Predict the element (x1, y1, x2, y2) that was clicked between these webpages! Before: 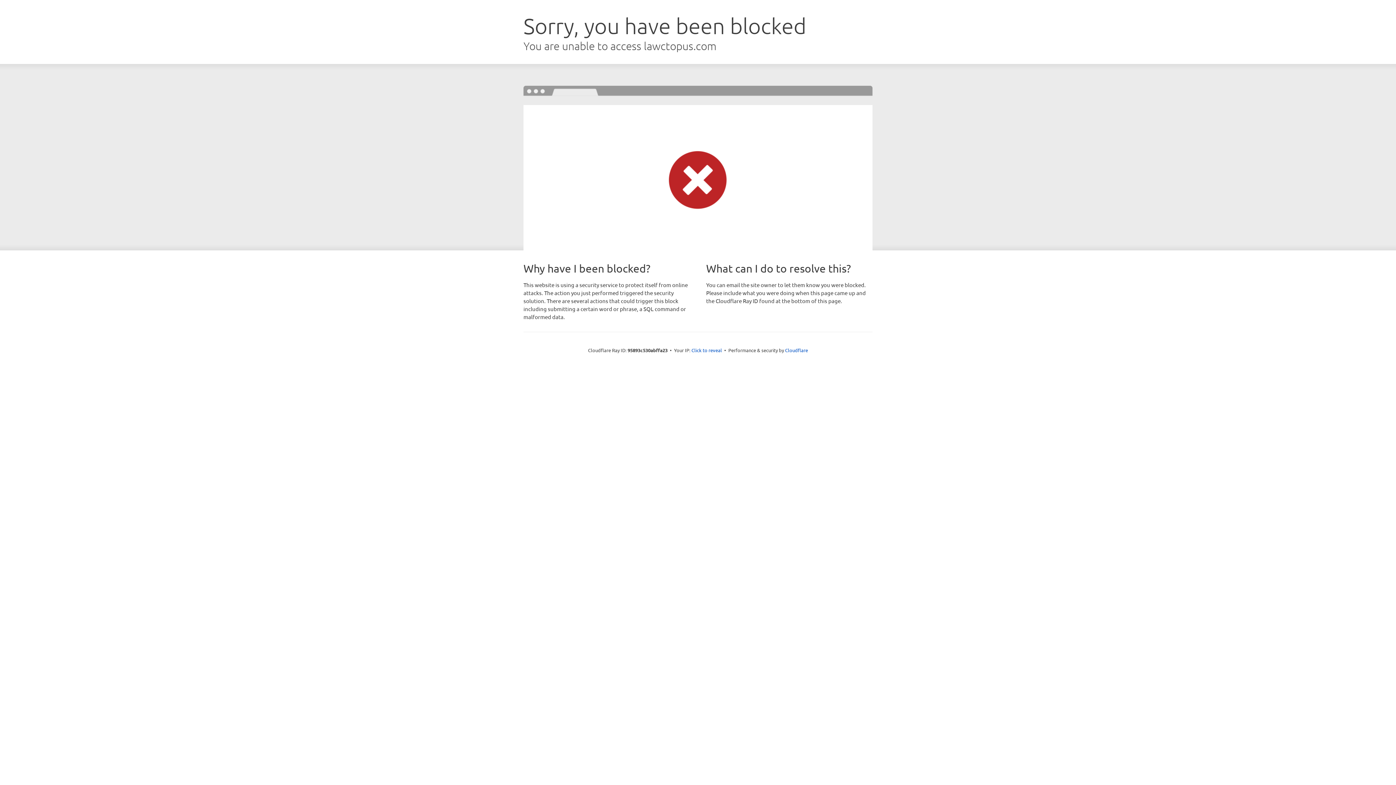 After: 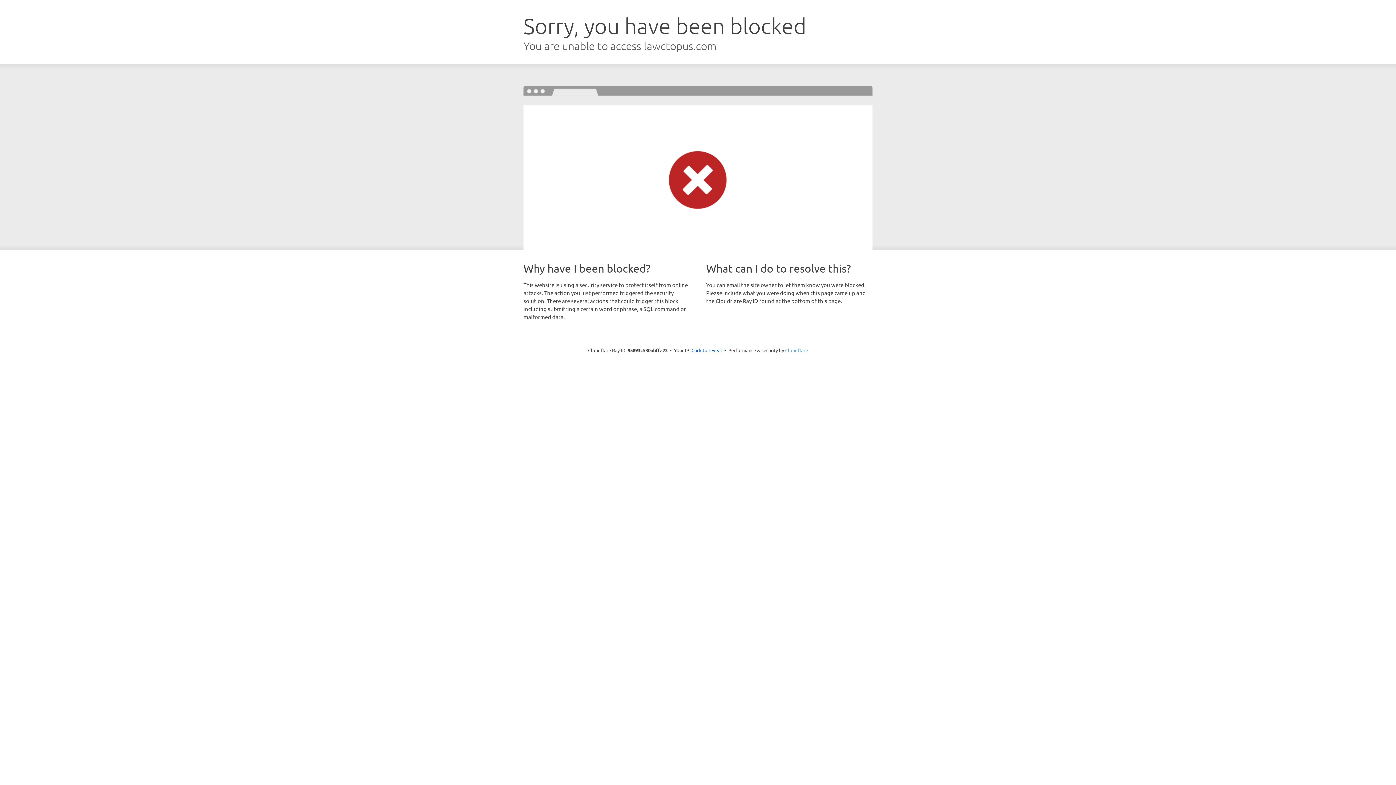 Action: bbox: (785, 347, 808, 353) label: Cloudflare